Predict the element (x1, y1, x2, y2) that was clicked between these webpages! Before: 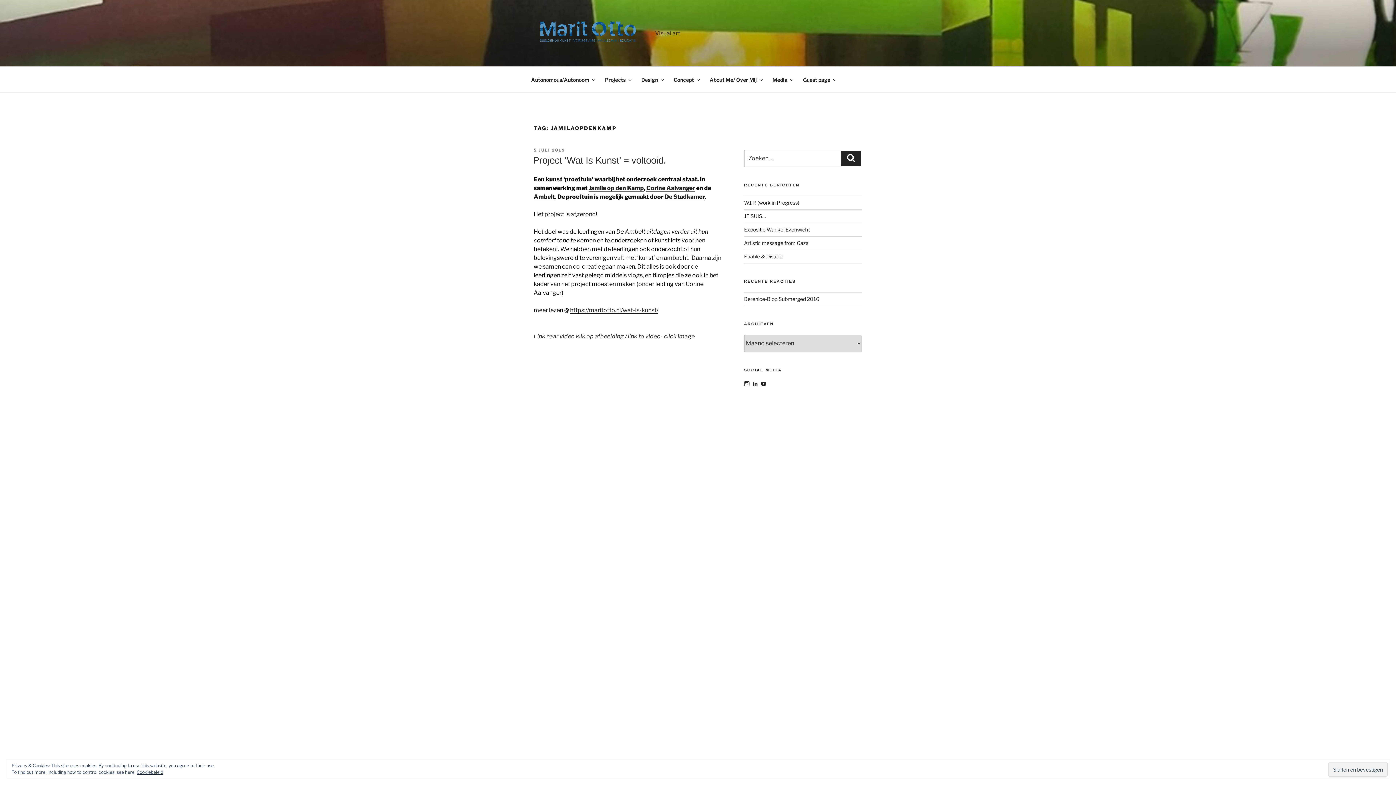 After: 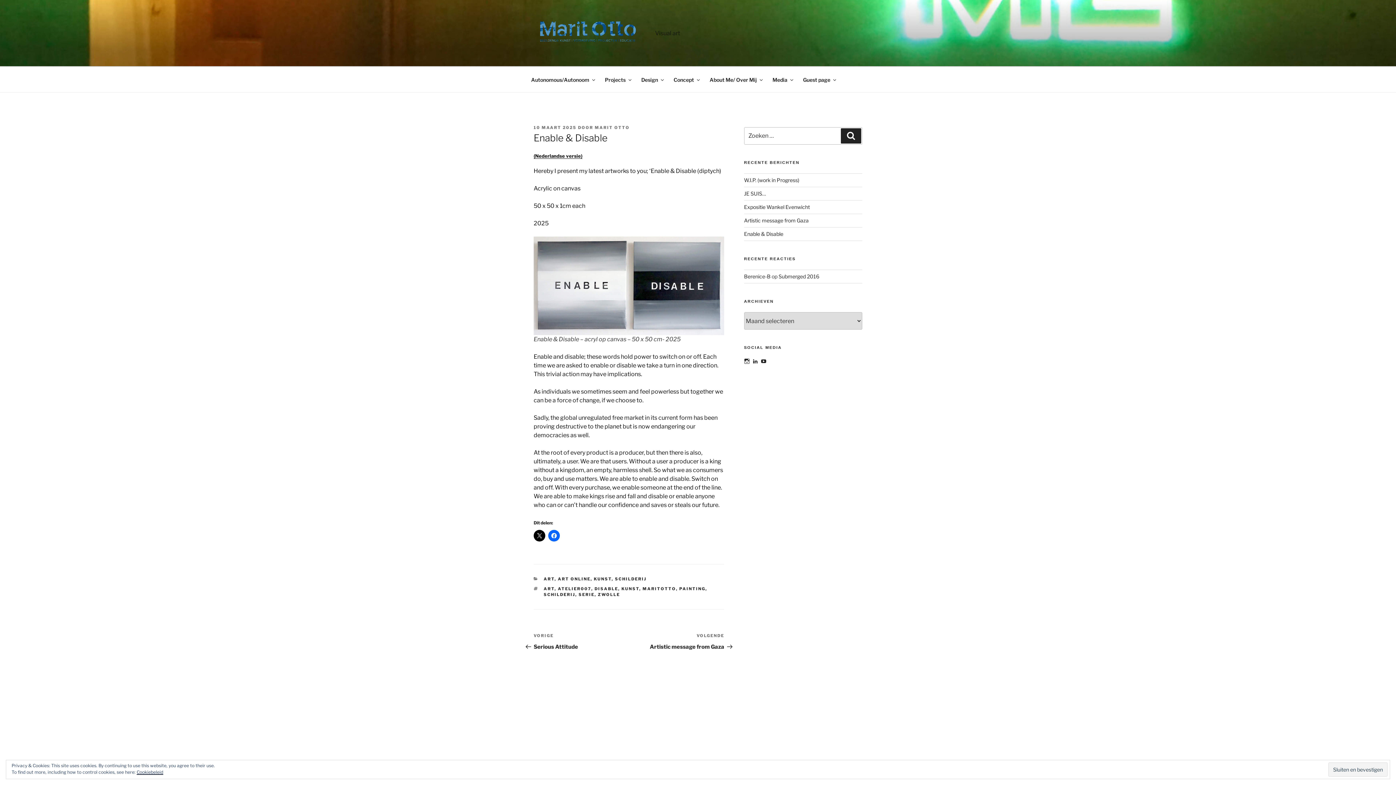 Action: bbox: (744, 253, 783, 259) label: Enable & Disable